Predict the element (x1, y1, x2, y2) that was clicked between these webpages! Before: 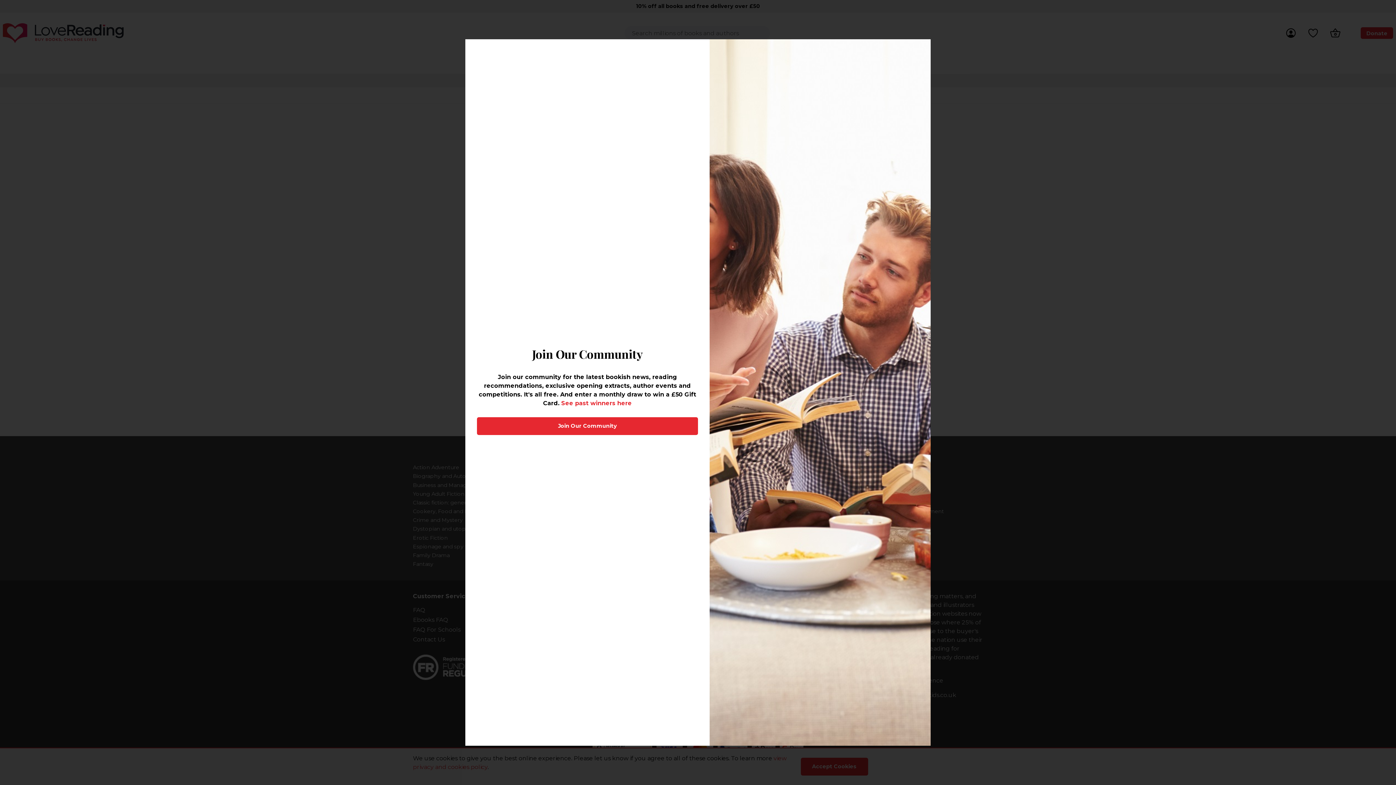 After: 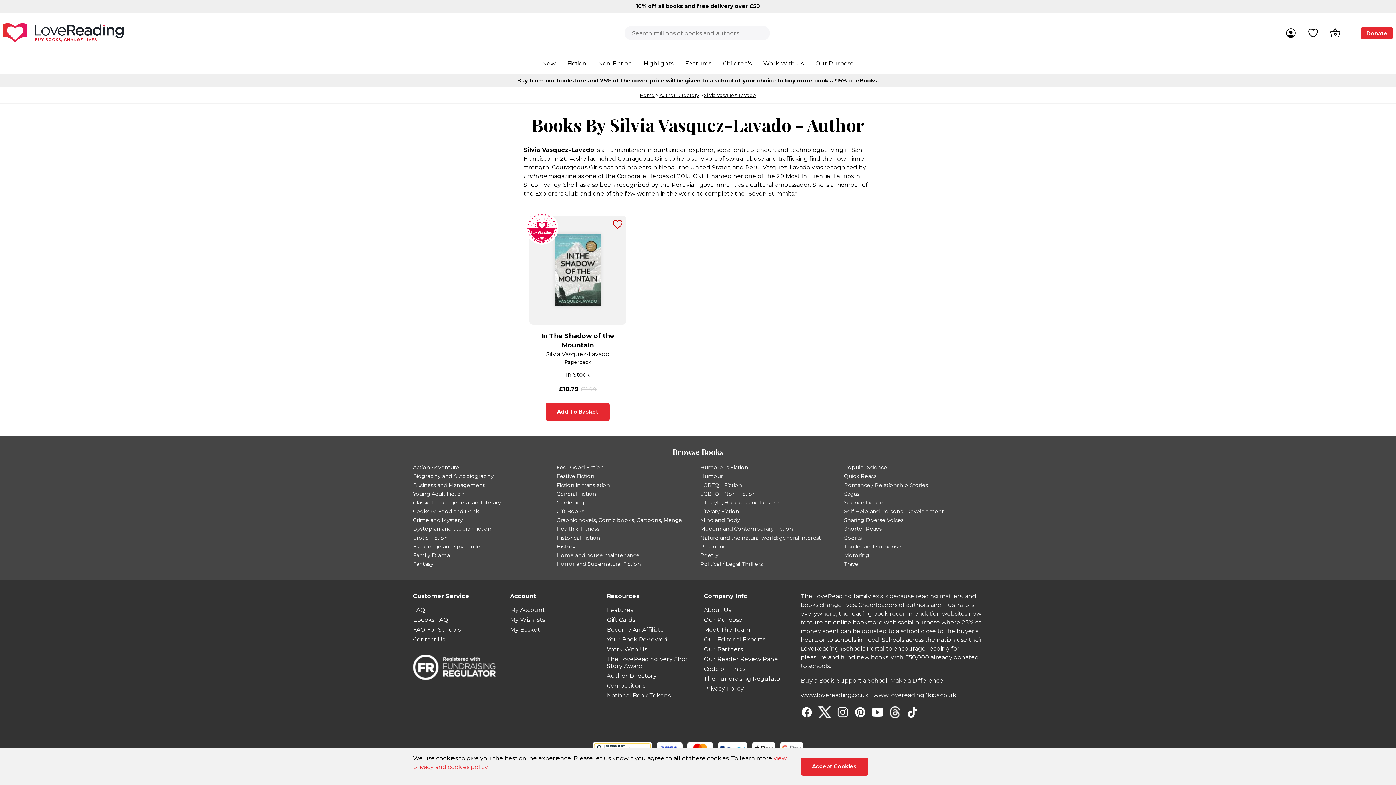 Action: bbox: (910, 42, 928, 59)